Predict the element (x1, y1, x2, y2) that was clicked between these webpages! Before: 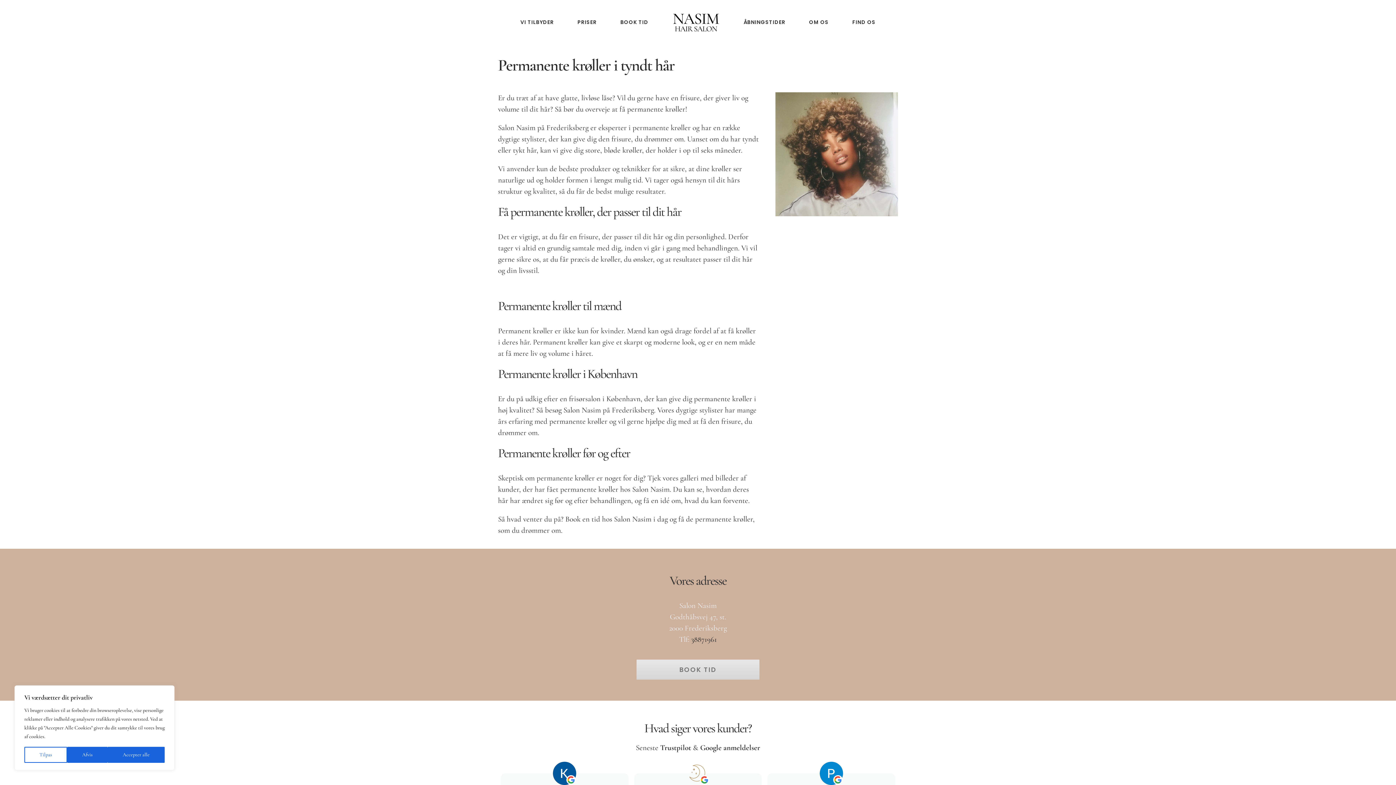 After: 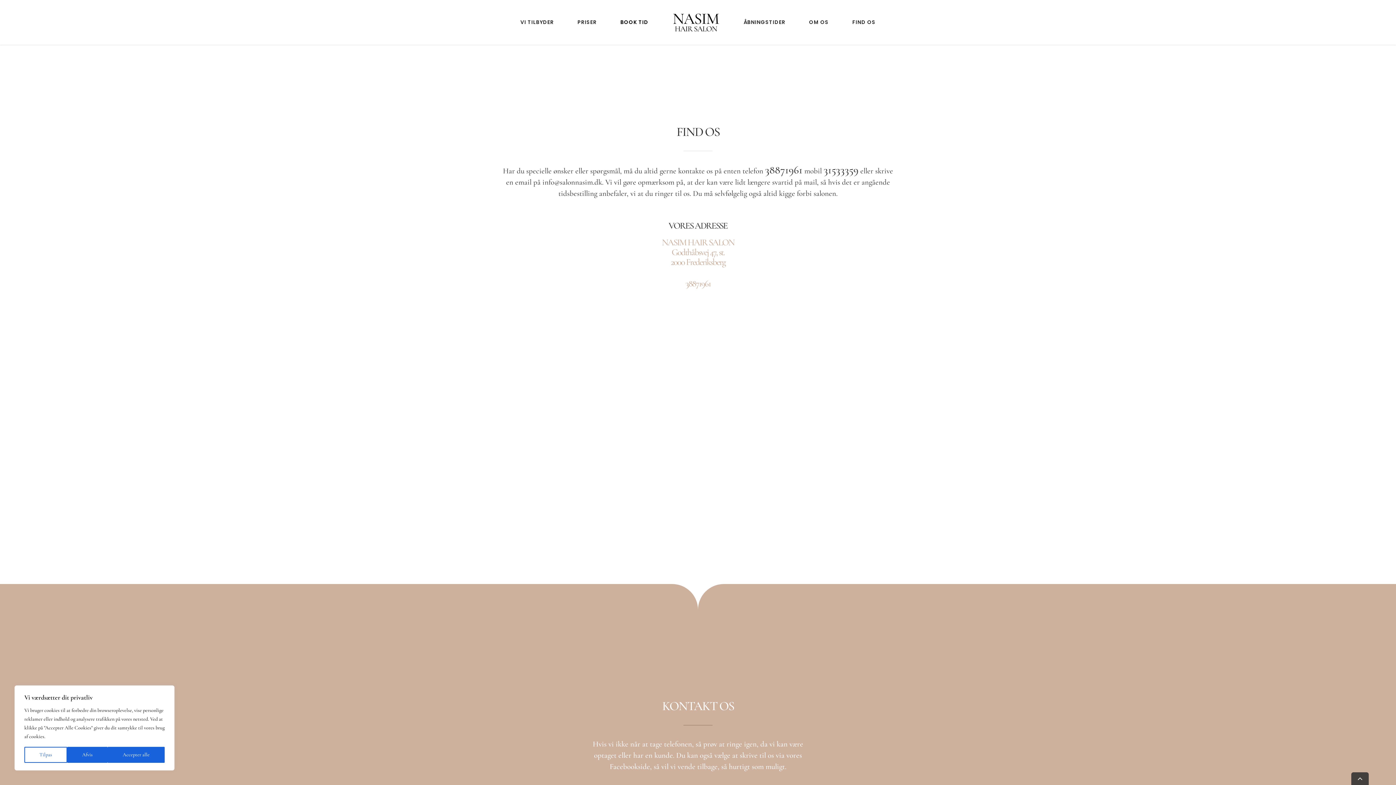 Action: bbox: (840, 16, 887, 28) label: FIND OS